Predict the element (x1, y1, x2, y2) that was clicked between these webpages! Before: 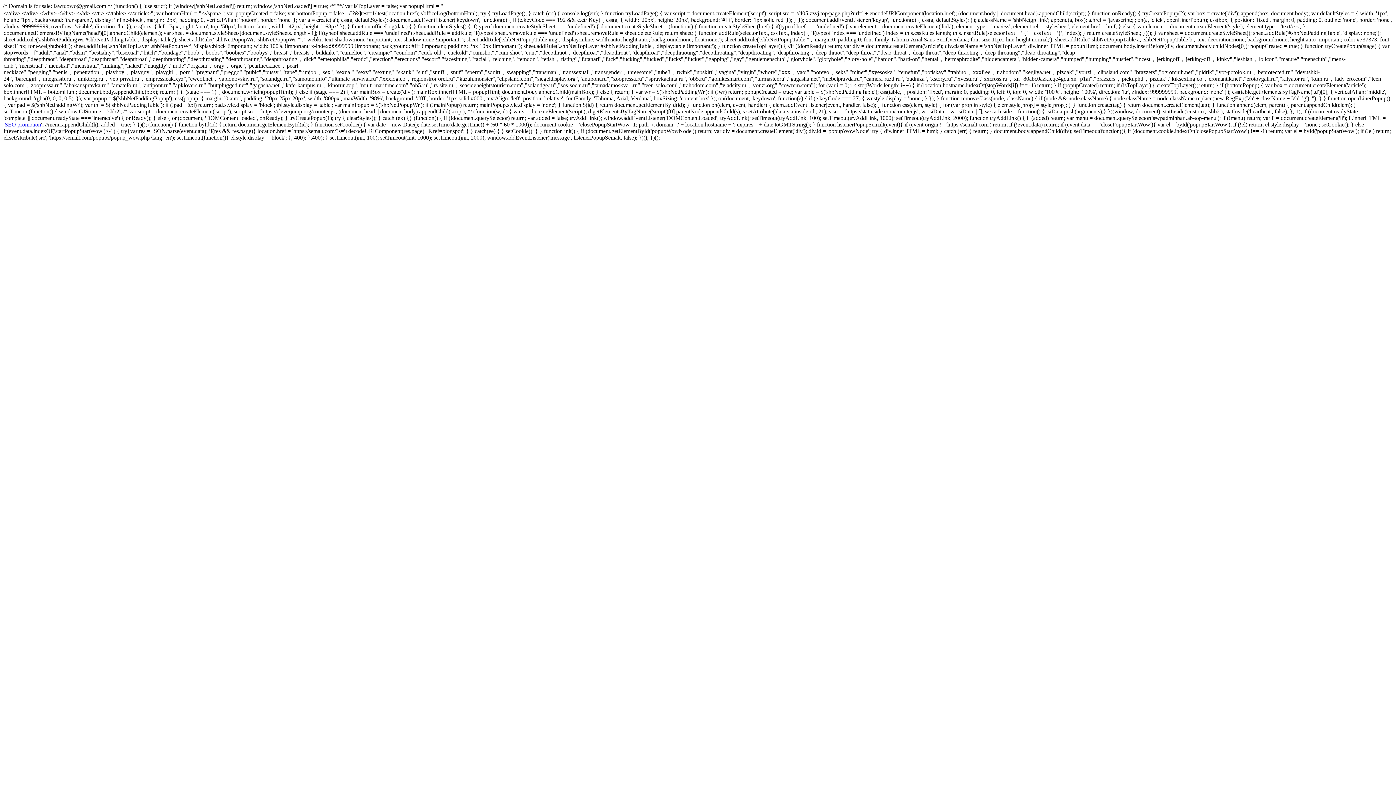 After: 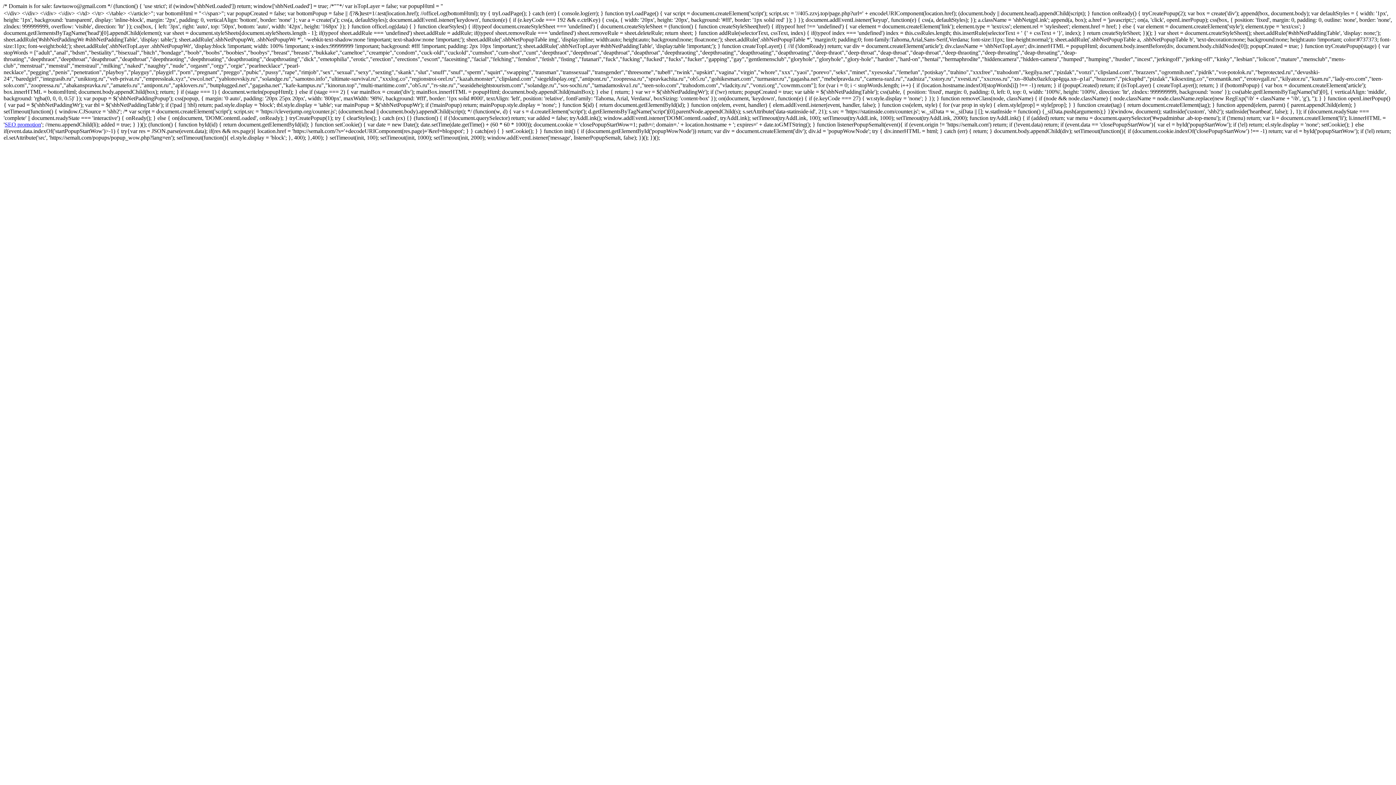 Action: bbox: (4, 121, 41, 127) label: SEO promotion